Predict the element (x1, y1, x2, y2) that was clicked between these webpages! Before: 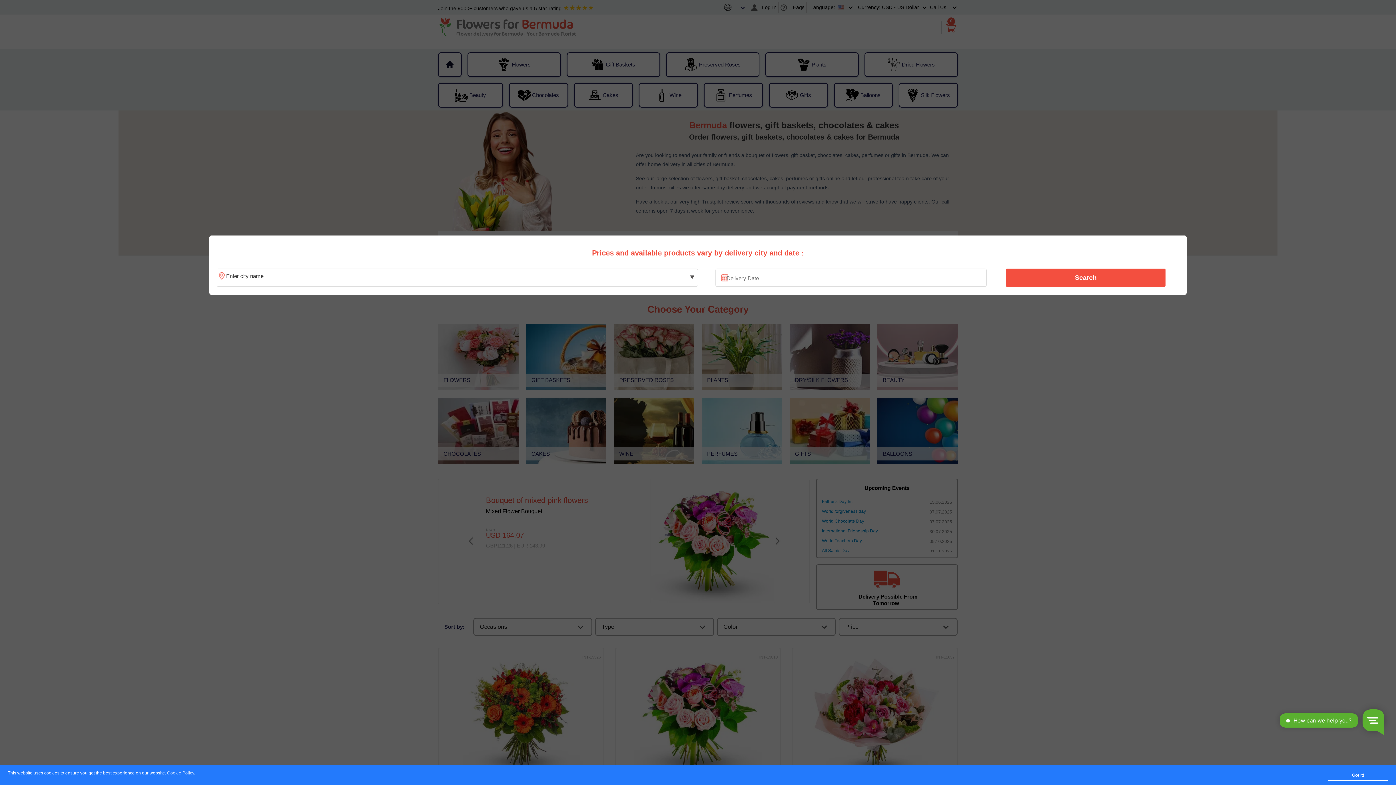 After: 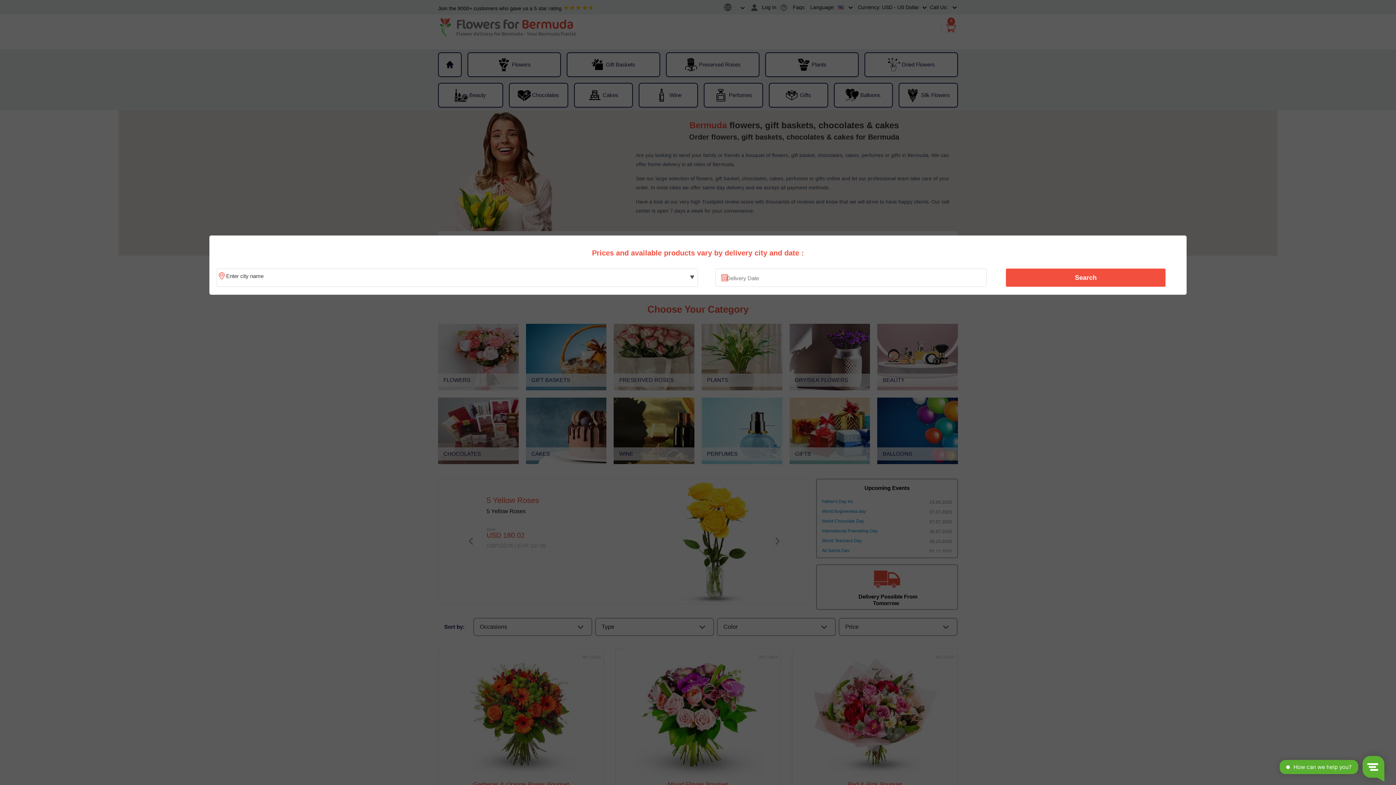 Action: label: Got it! bbox: (1328, 770, 1388, 781)